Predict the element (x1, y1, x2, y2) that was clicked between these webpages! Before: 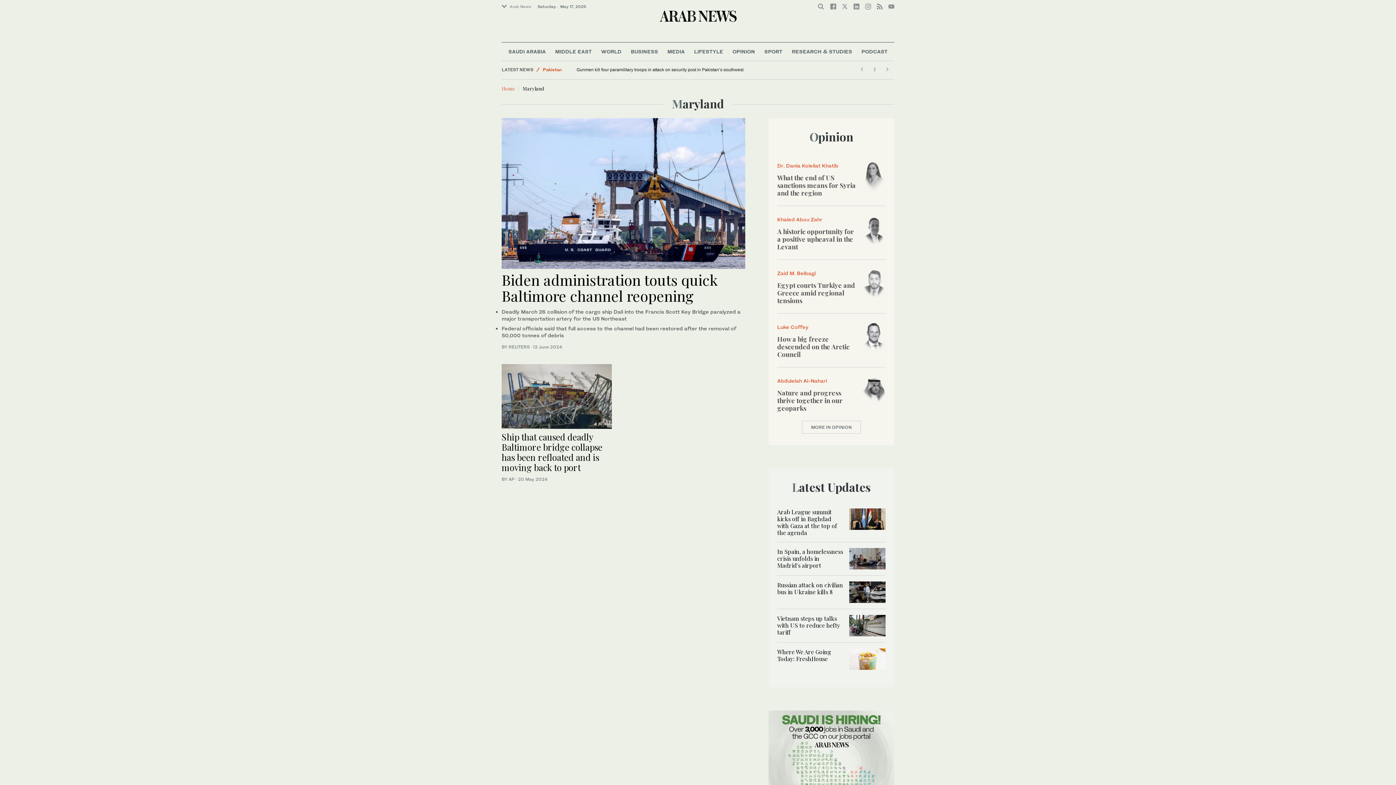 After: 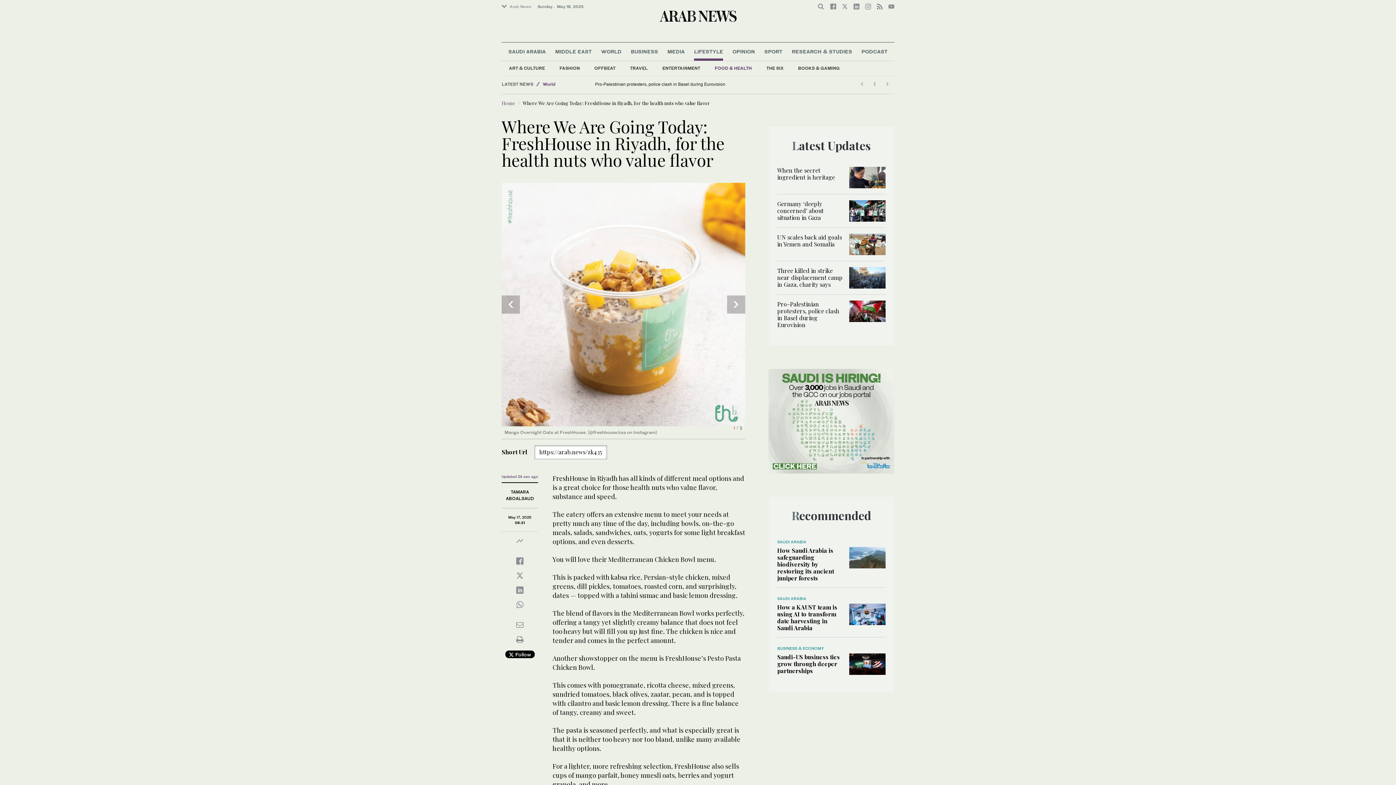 Action: bbox: (849, 654, 885, 662)